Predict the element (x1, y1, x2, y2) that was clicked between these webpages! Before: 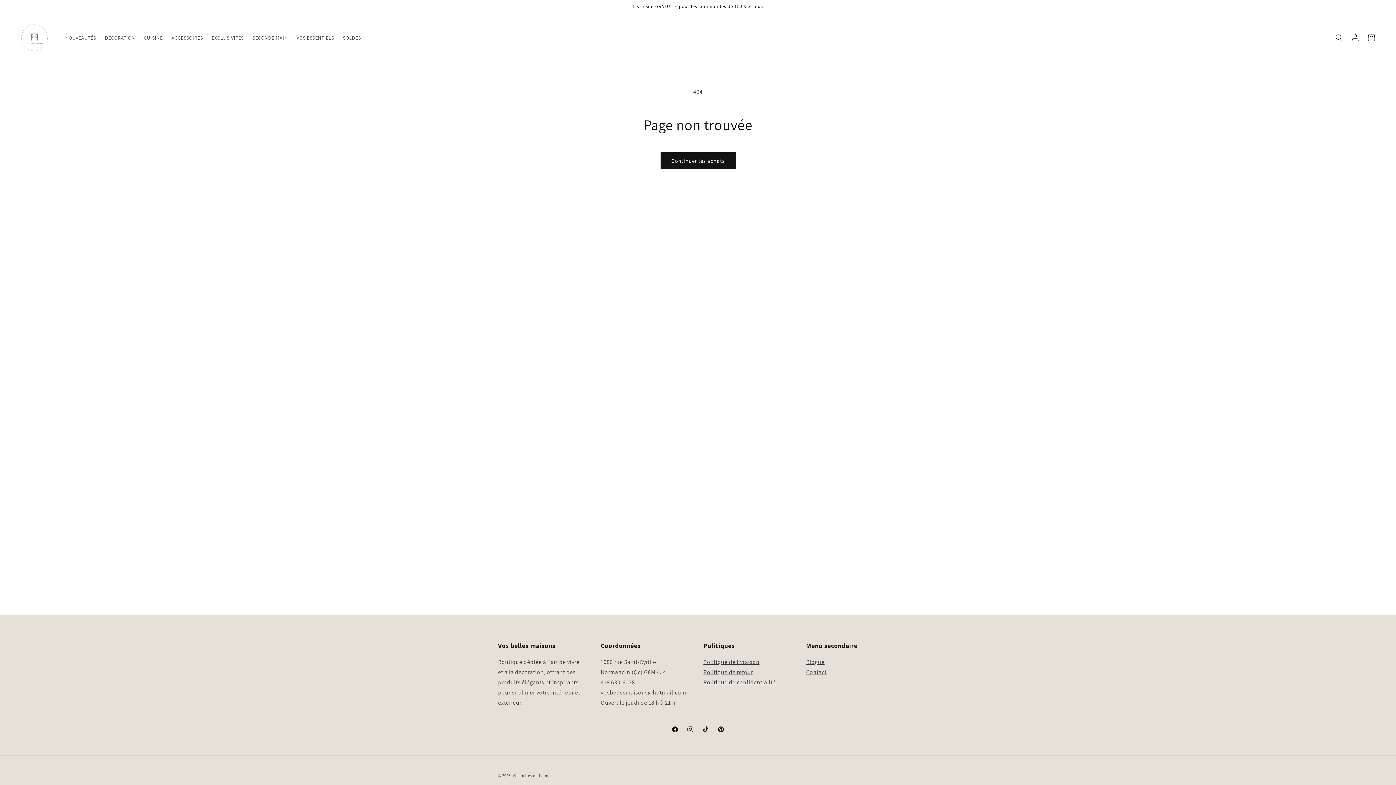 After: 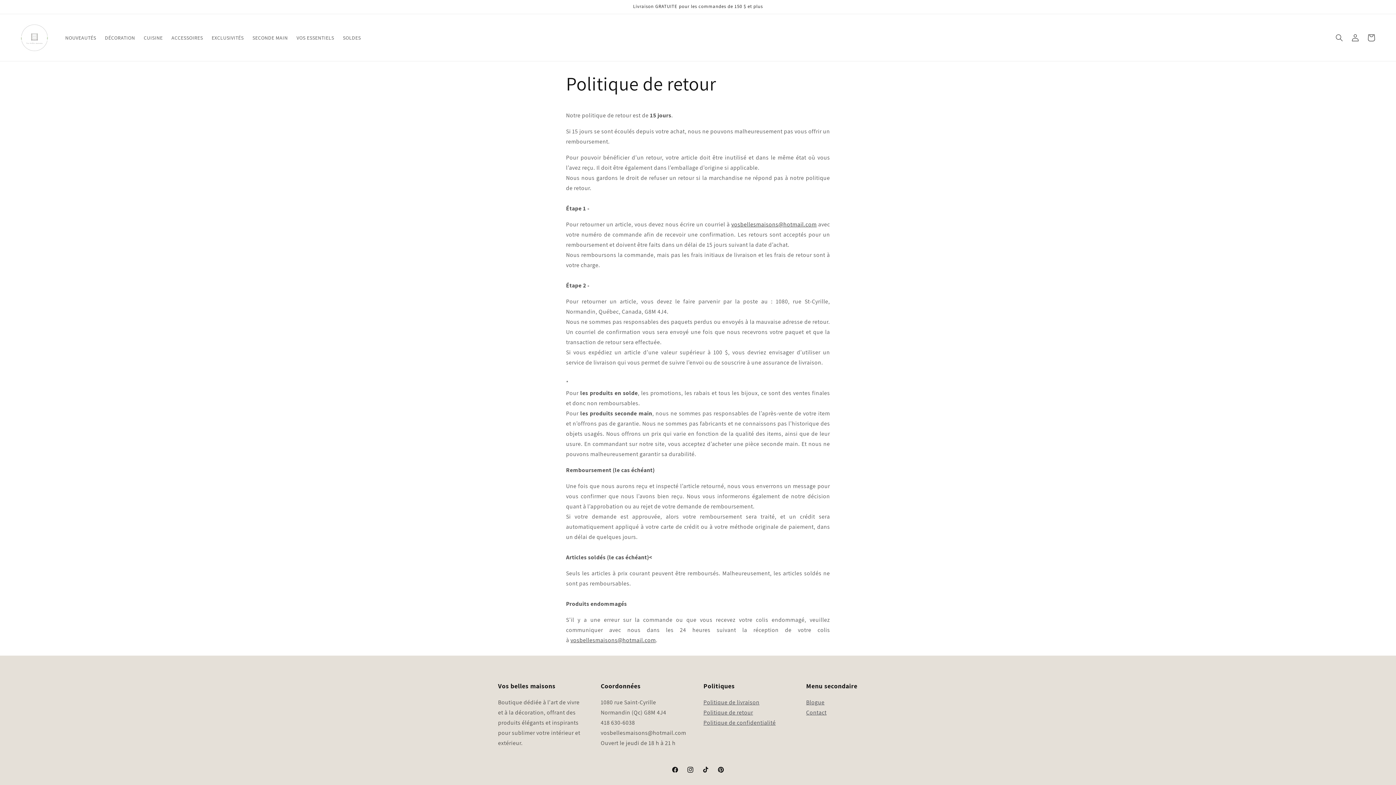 Action: label: Politique de retour bbox: (703, 668, 753, 676)